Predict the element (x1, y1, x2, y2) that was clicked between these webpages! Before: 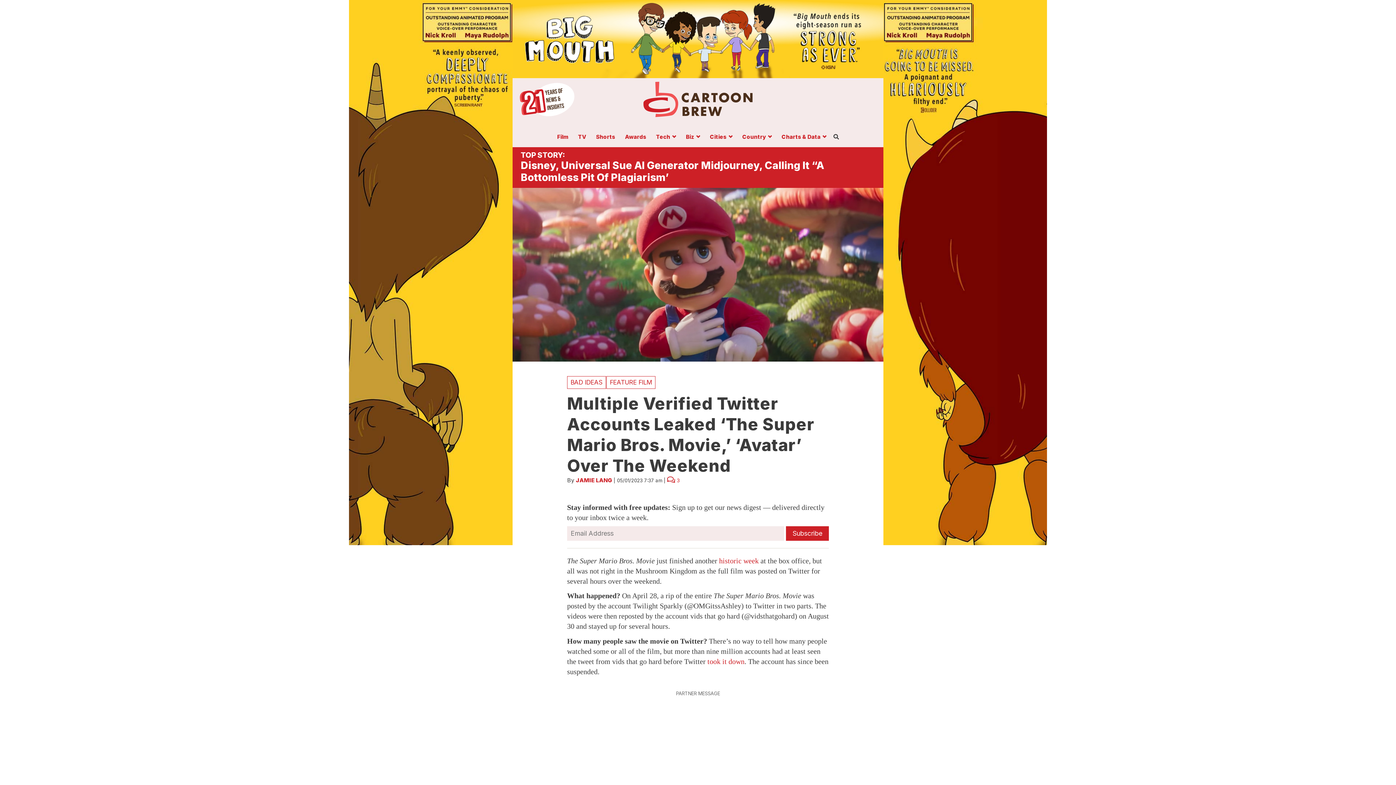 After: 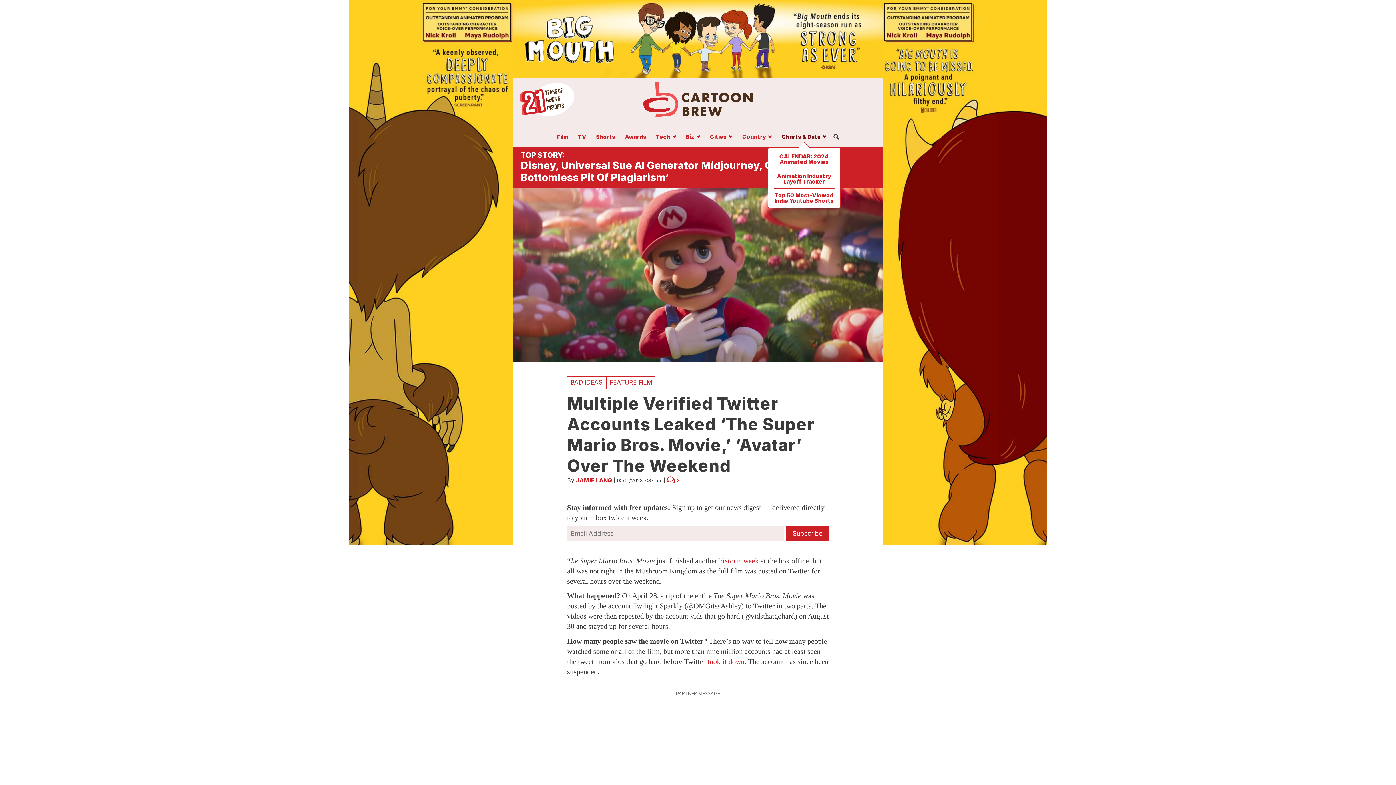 Action: label: Charts & Data bbox: (777, 134, 830, 142)